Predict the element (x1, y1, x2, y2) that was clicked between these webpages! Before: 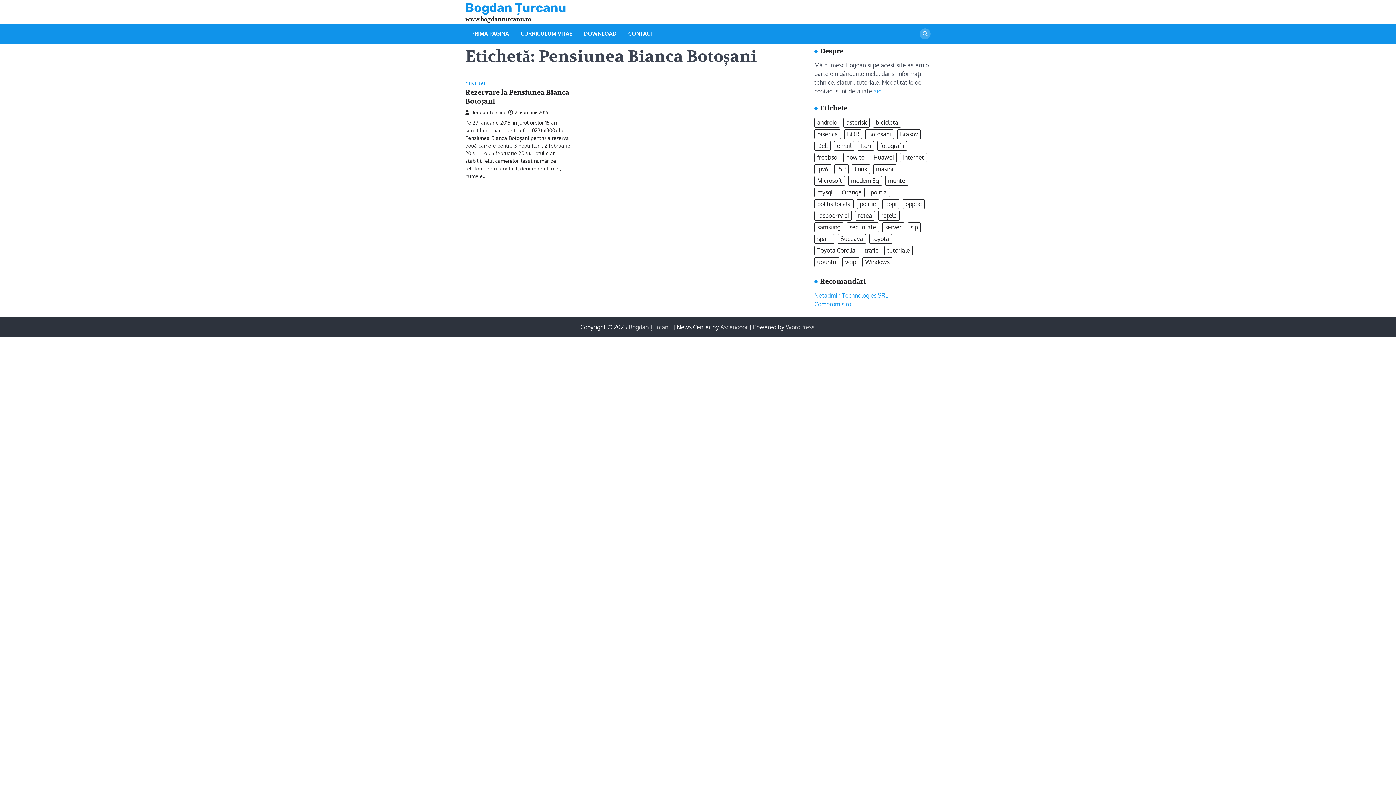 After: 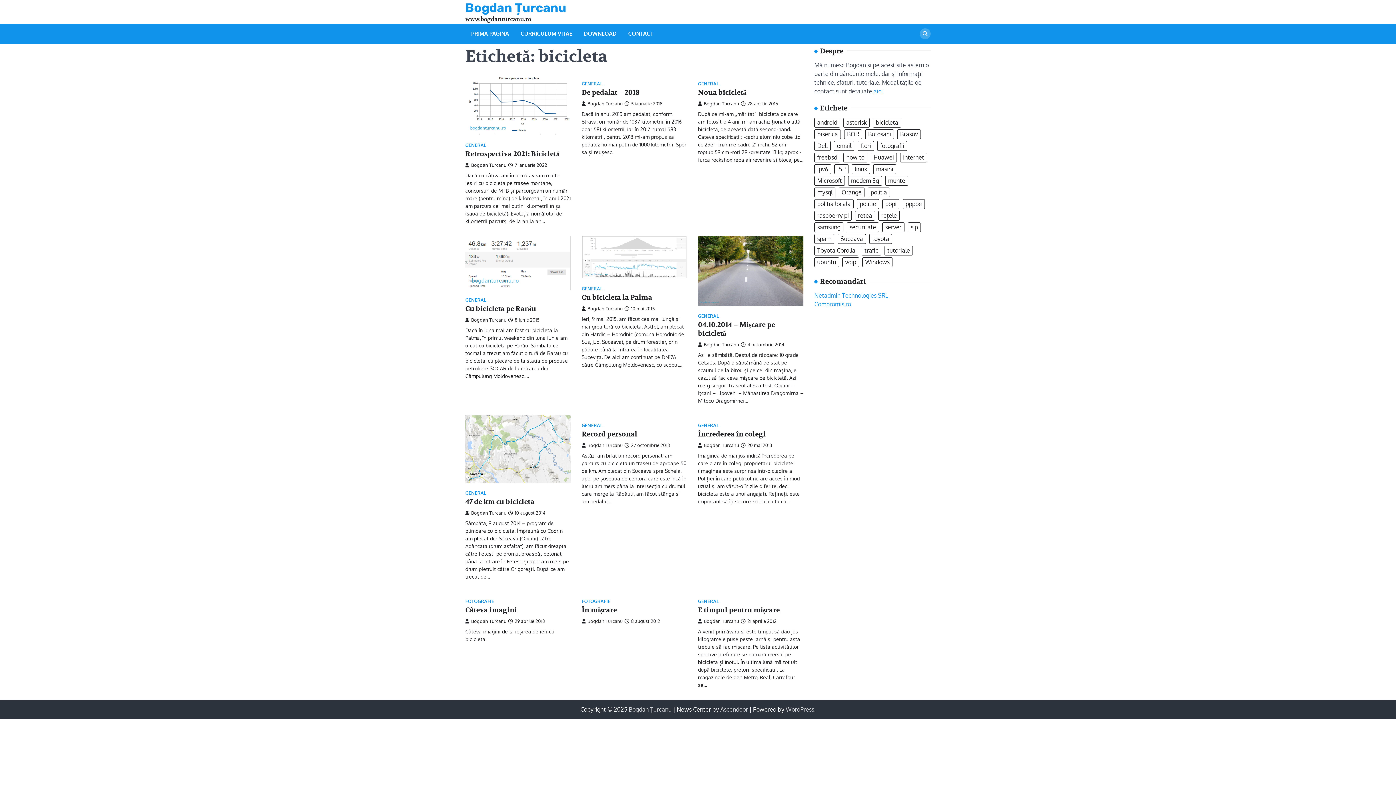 Action: bbox: (873, 117, 901, 127) label: bicicleta (12 elemente)